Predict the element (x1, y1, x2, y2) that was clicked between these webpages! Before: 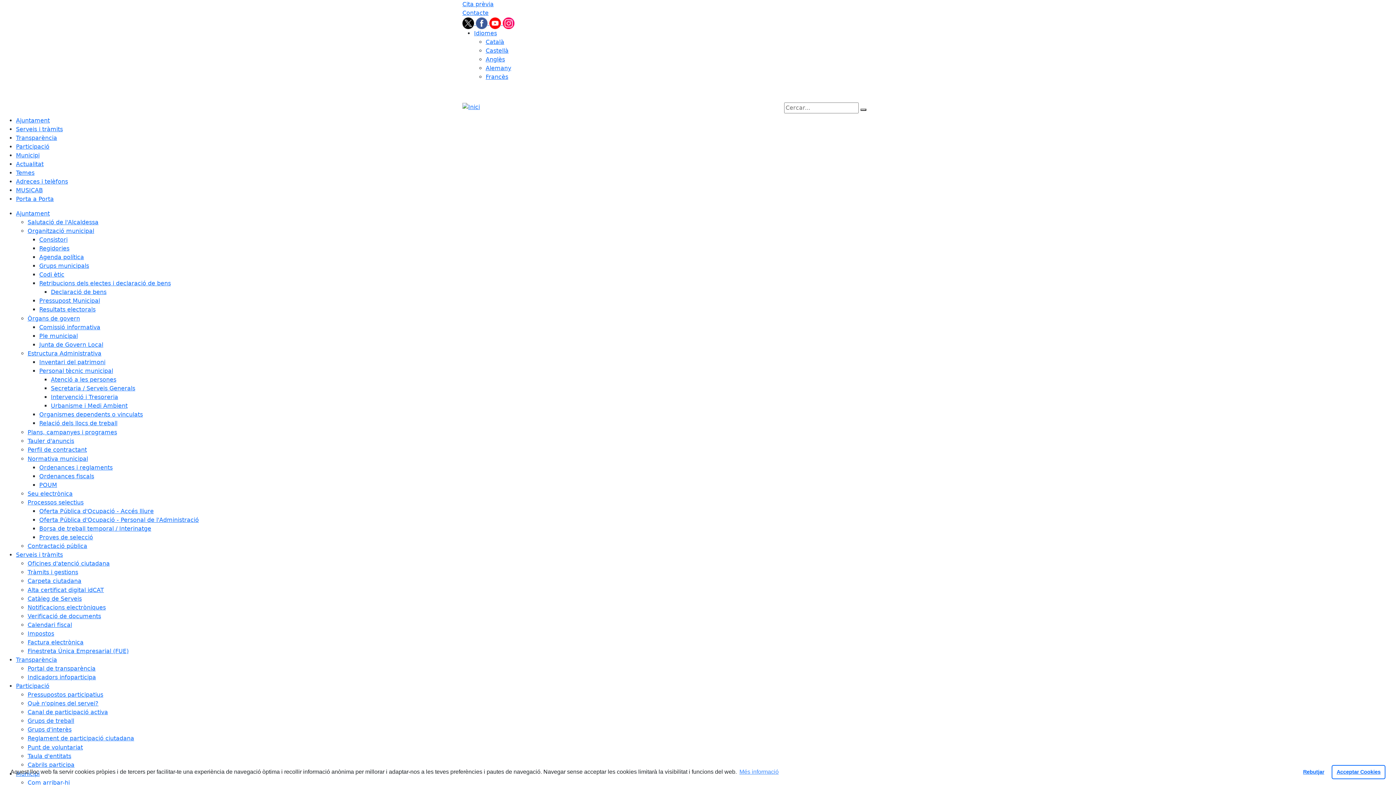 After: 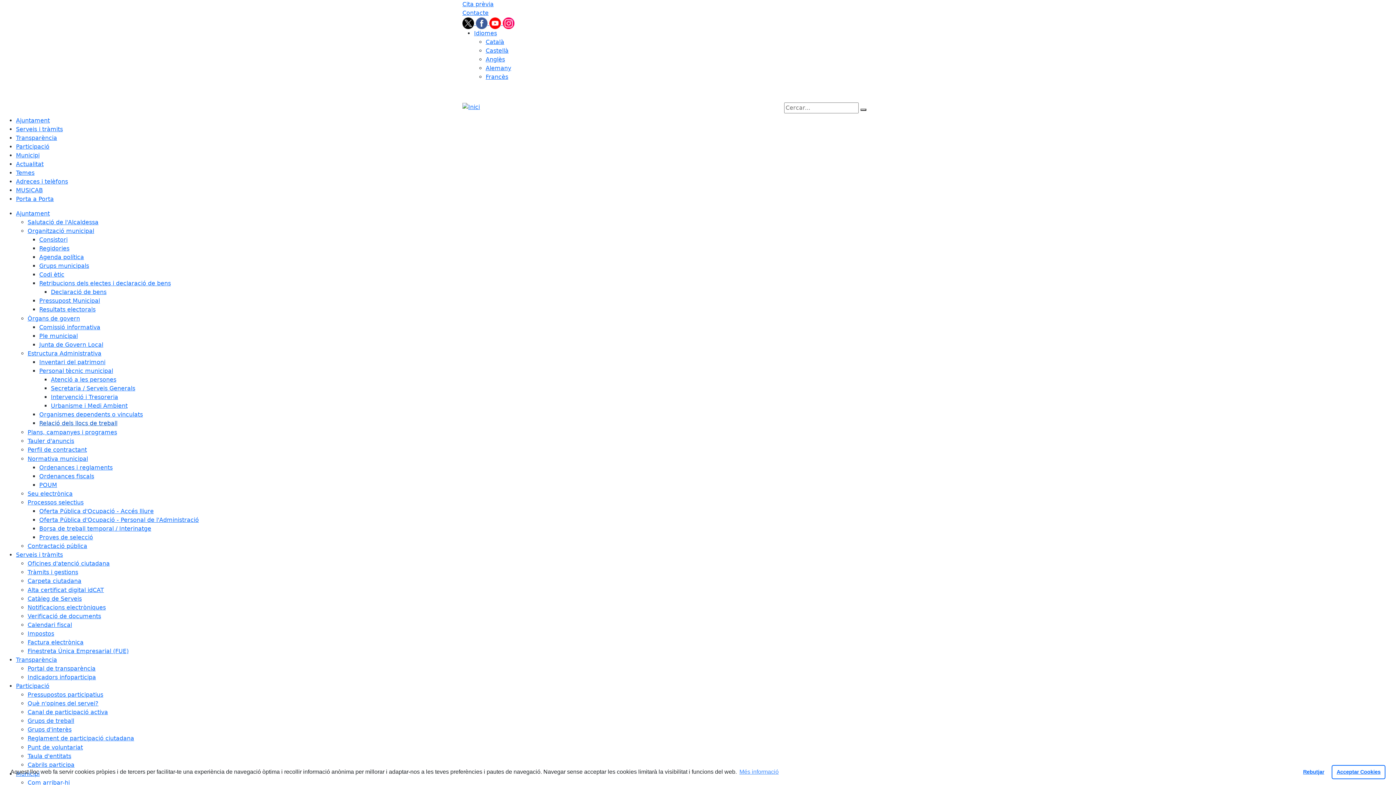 Action: bbox: (39, 420, 120, 426) label: Relació dels llocs de treball 